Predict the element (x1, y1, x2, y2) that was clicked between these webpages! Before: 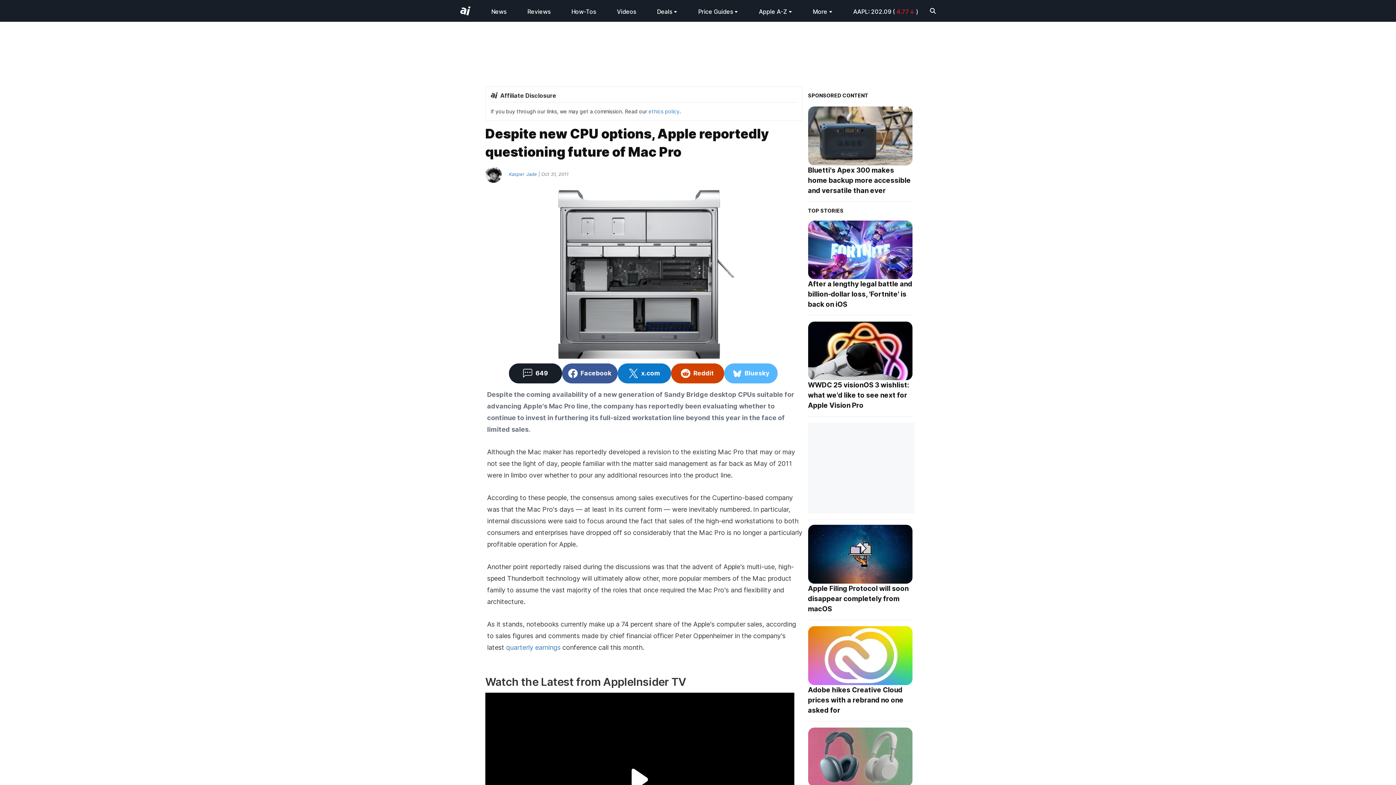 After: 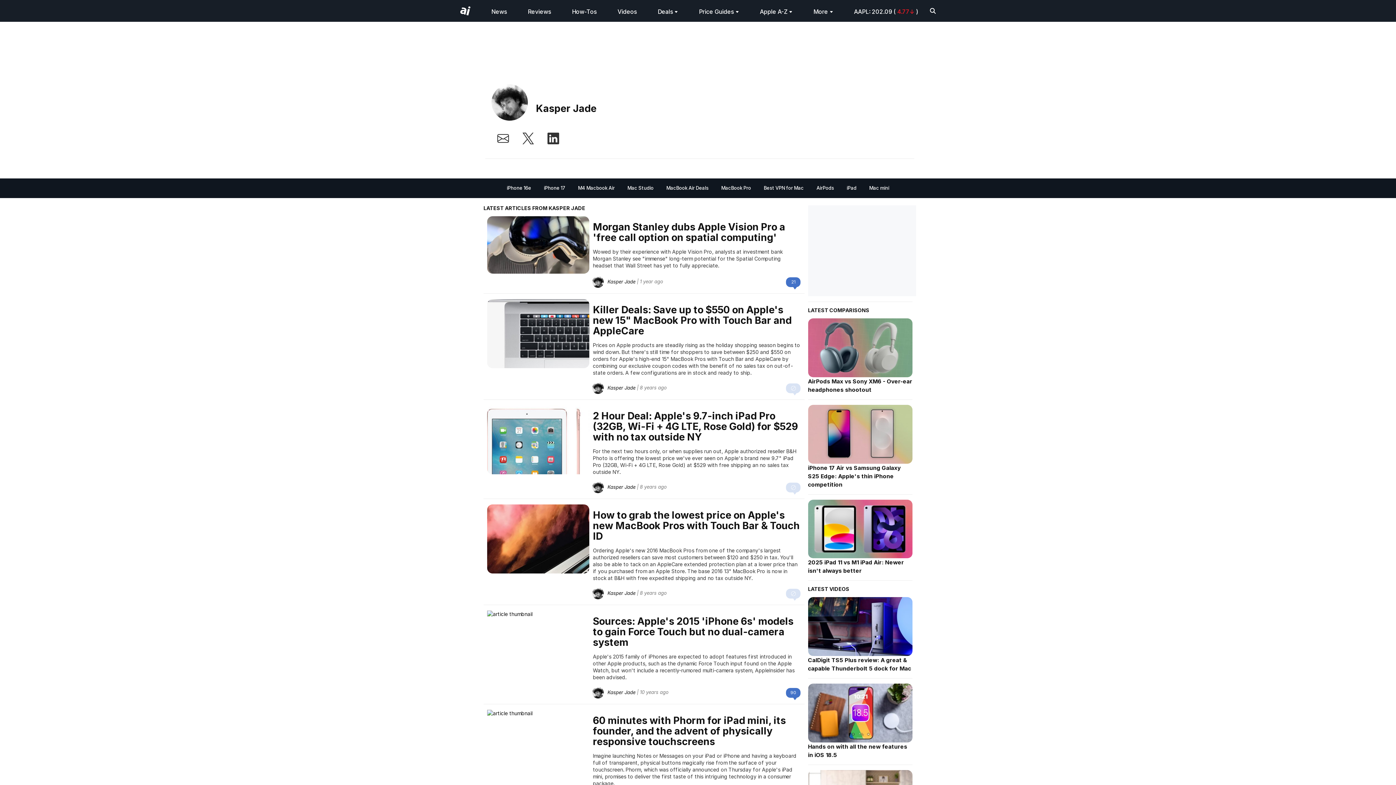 Action: label: Kasper Jade bbox: (485, 171, 537, 177)